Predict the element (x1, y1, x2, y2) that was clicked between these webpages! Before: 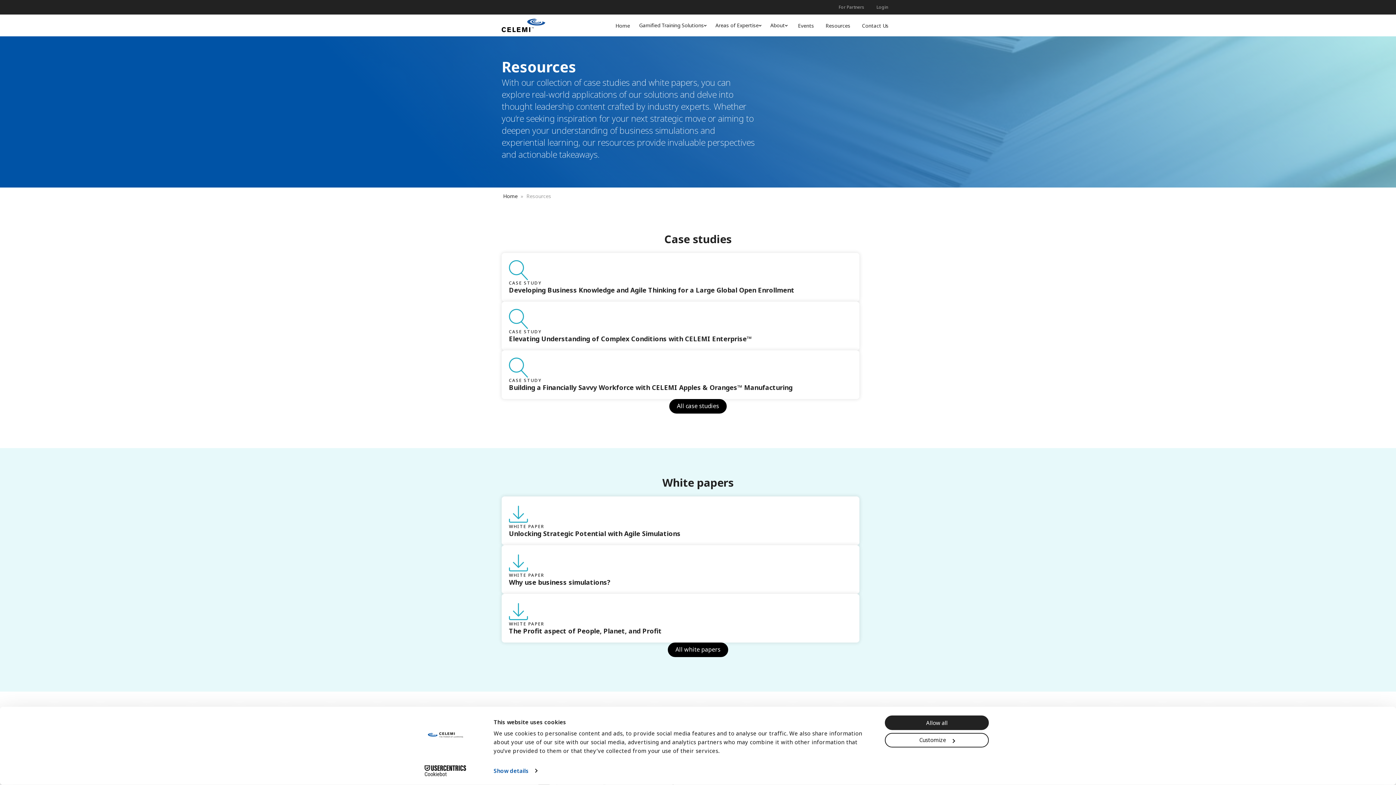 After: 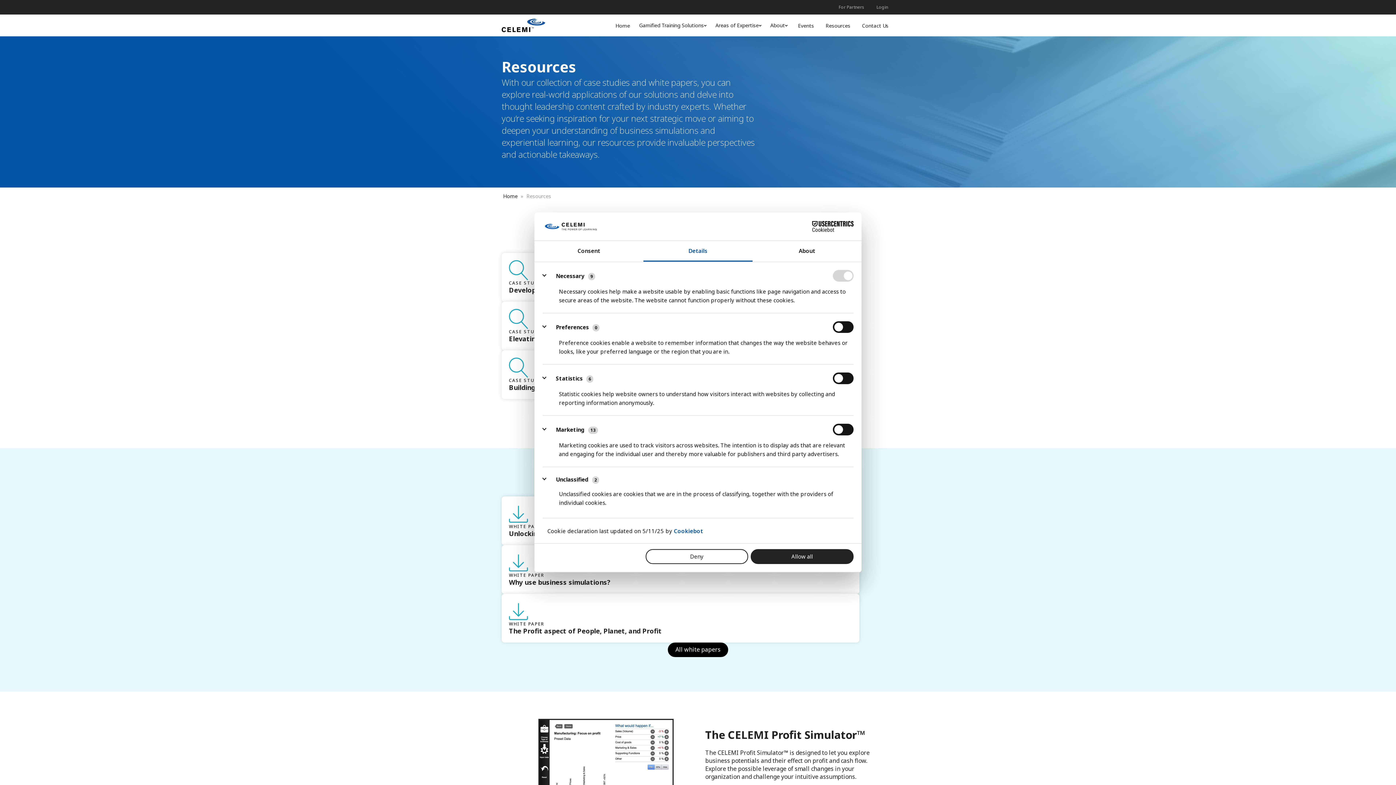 Action: bbox: (885, 733, 989, 747) label: Customize